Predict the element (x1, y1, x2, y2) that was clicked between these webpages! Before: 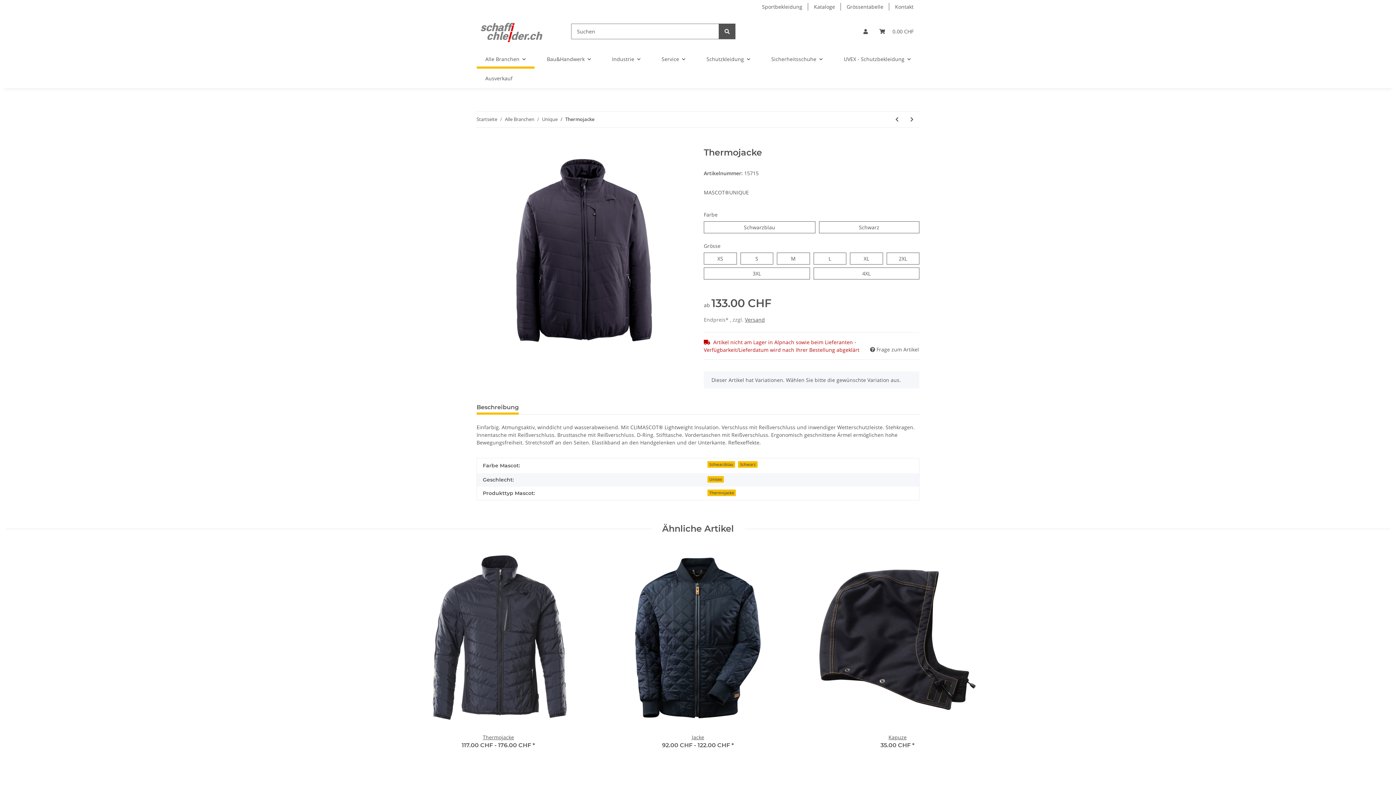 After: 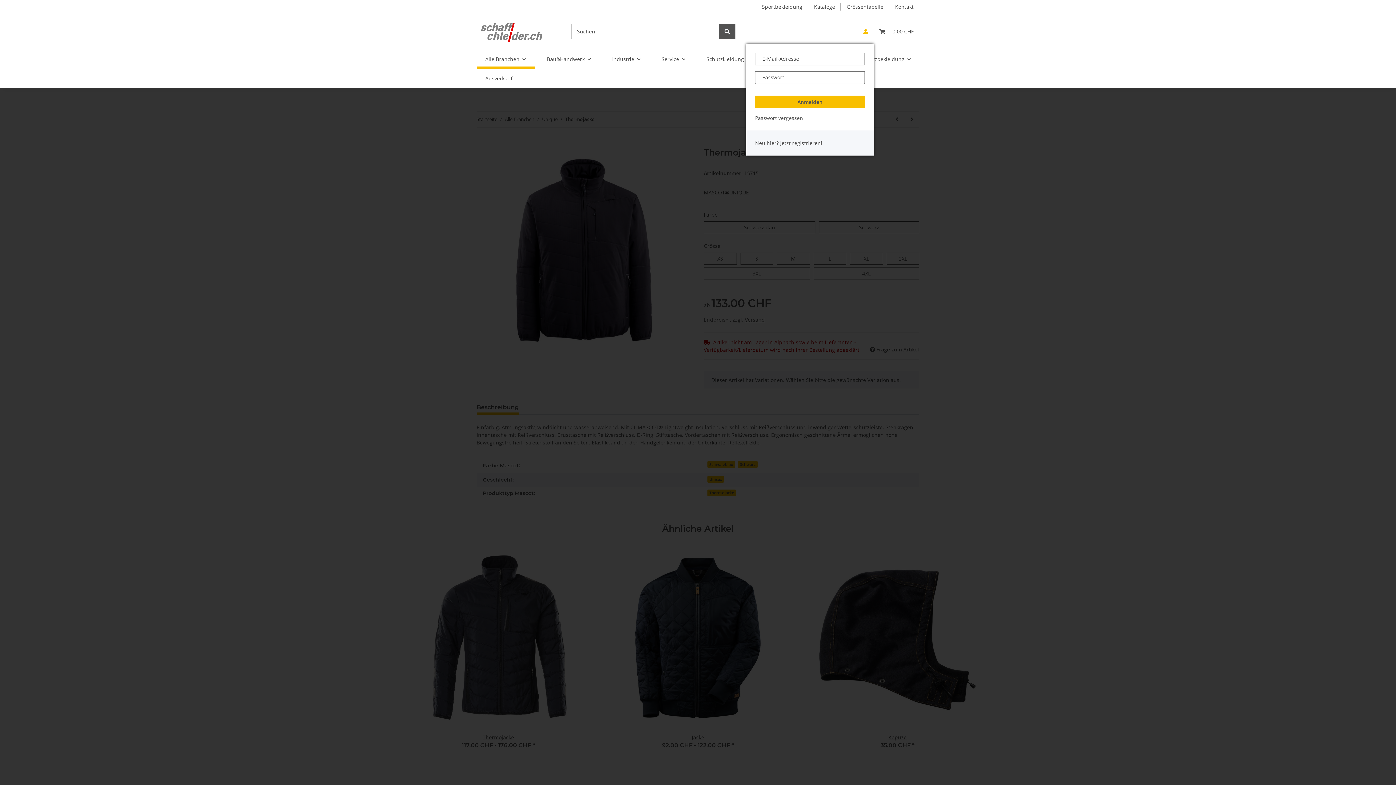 Action: bbox: (857, 18, 873, 44) label: Mein Konto